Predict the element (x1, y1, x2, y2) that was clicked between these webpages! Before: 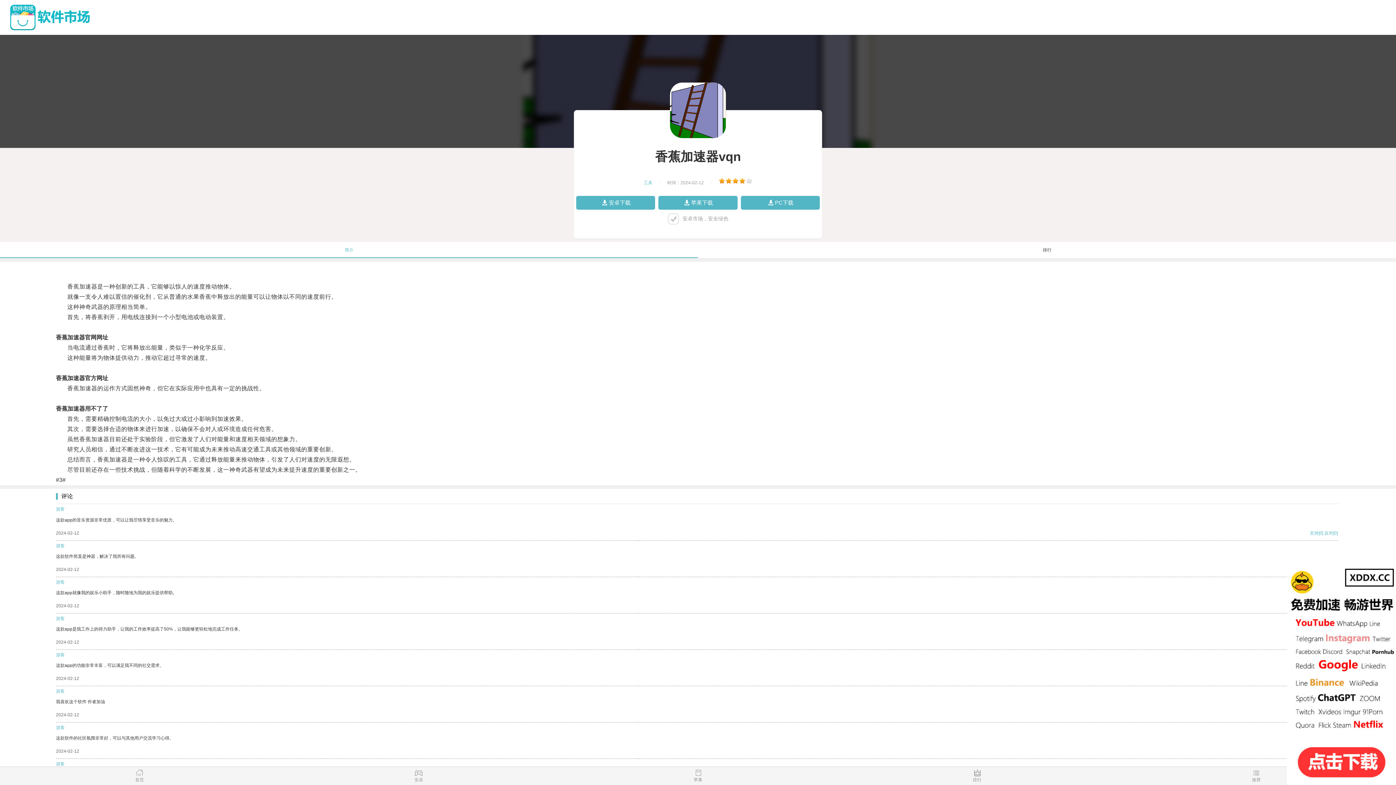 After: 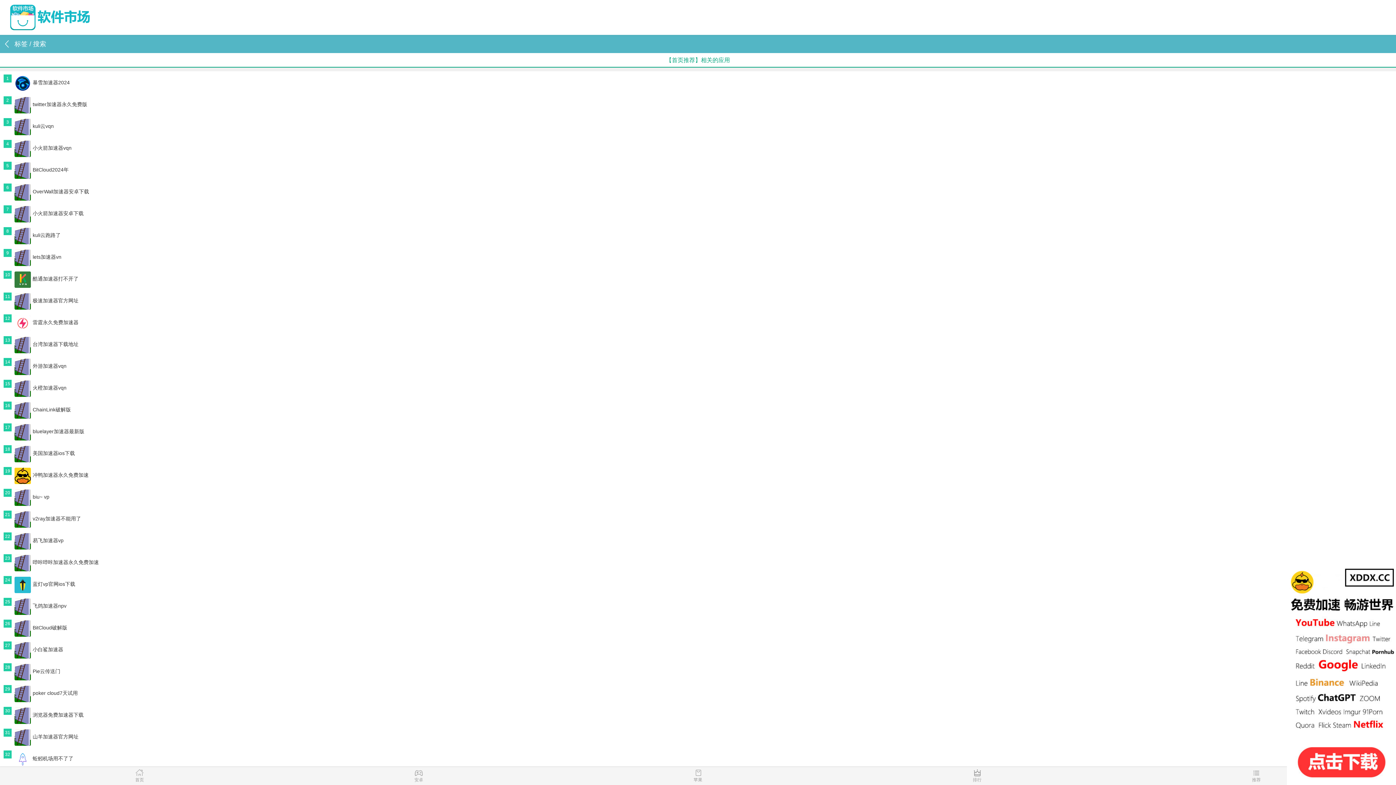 Action: bbox: (1117, 769, 1396, 785) label: 推荐